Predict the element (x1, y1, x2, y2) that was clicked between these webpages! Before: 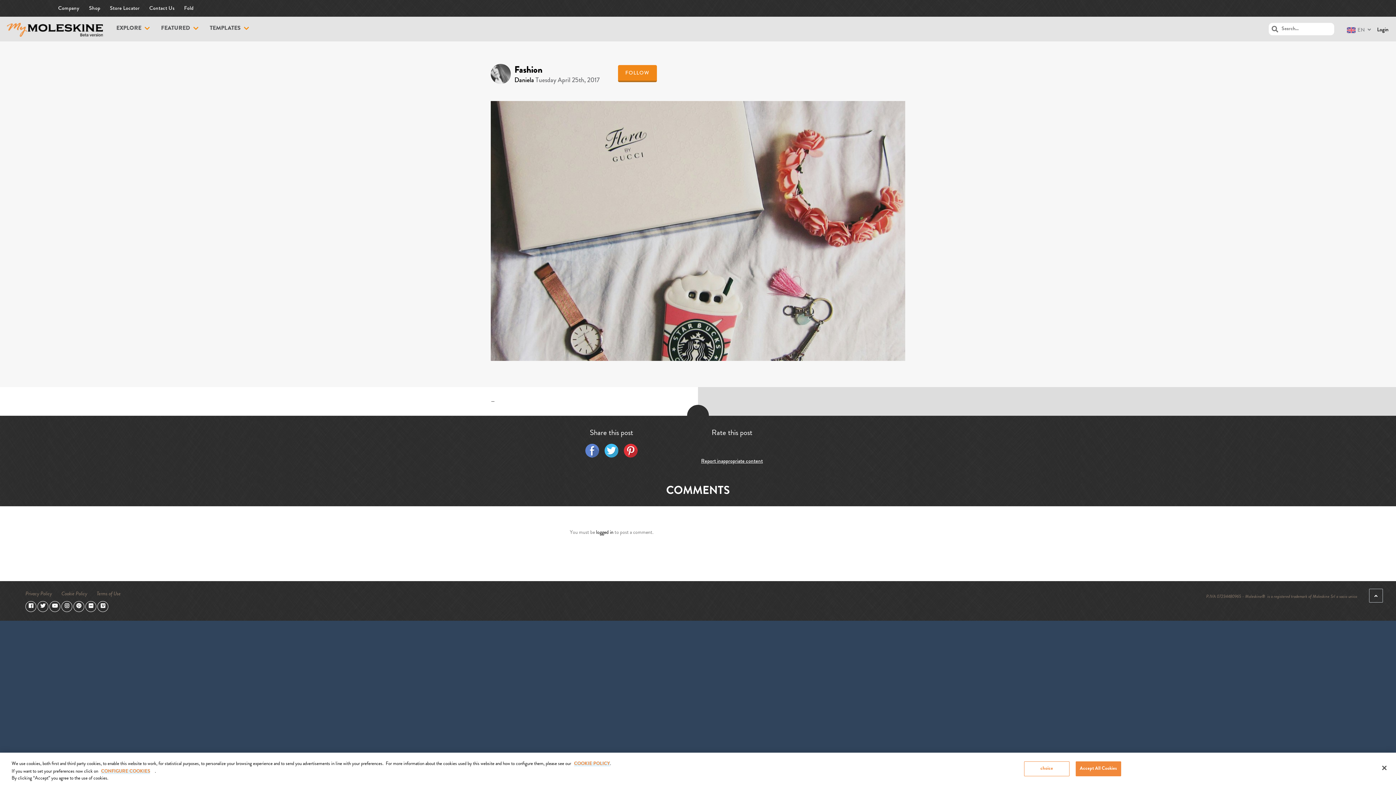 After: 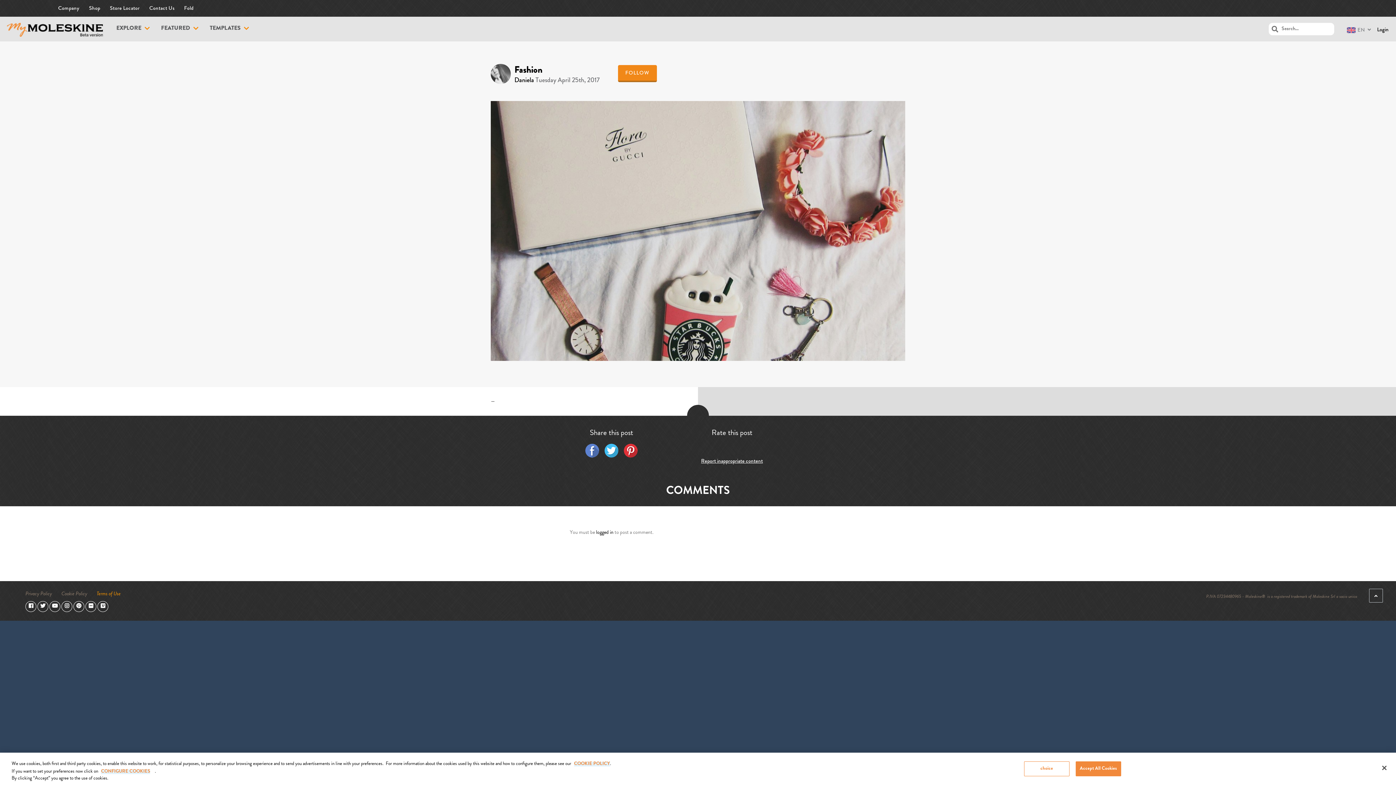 Action: label: Terms of Use bbox: (96, 592, 120, 597)